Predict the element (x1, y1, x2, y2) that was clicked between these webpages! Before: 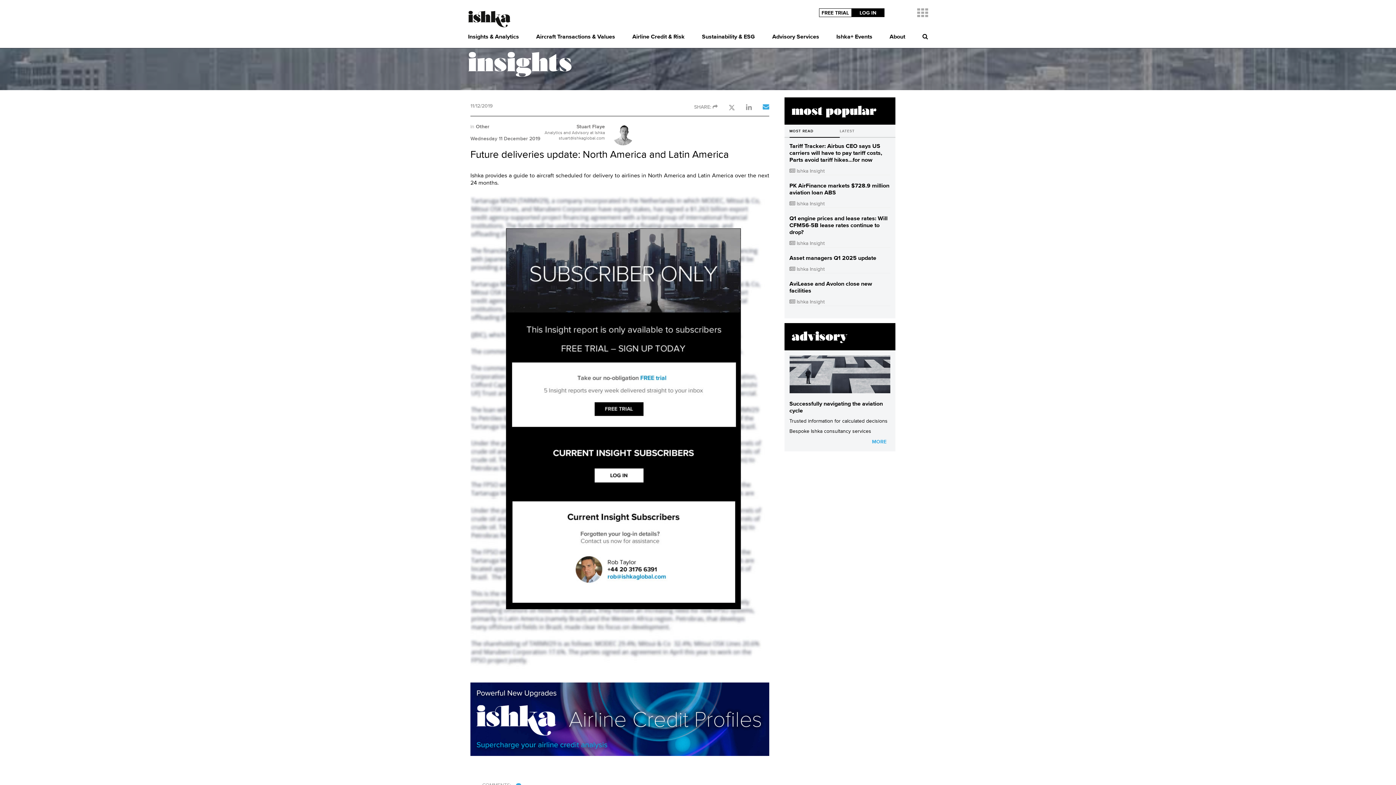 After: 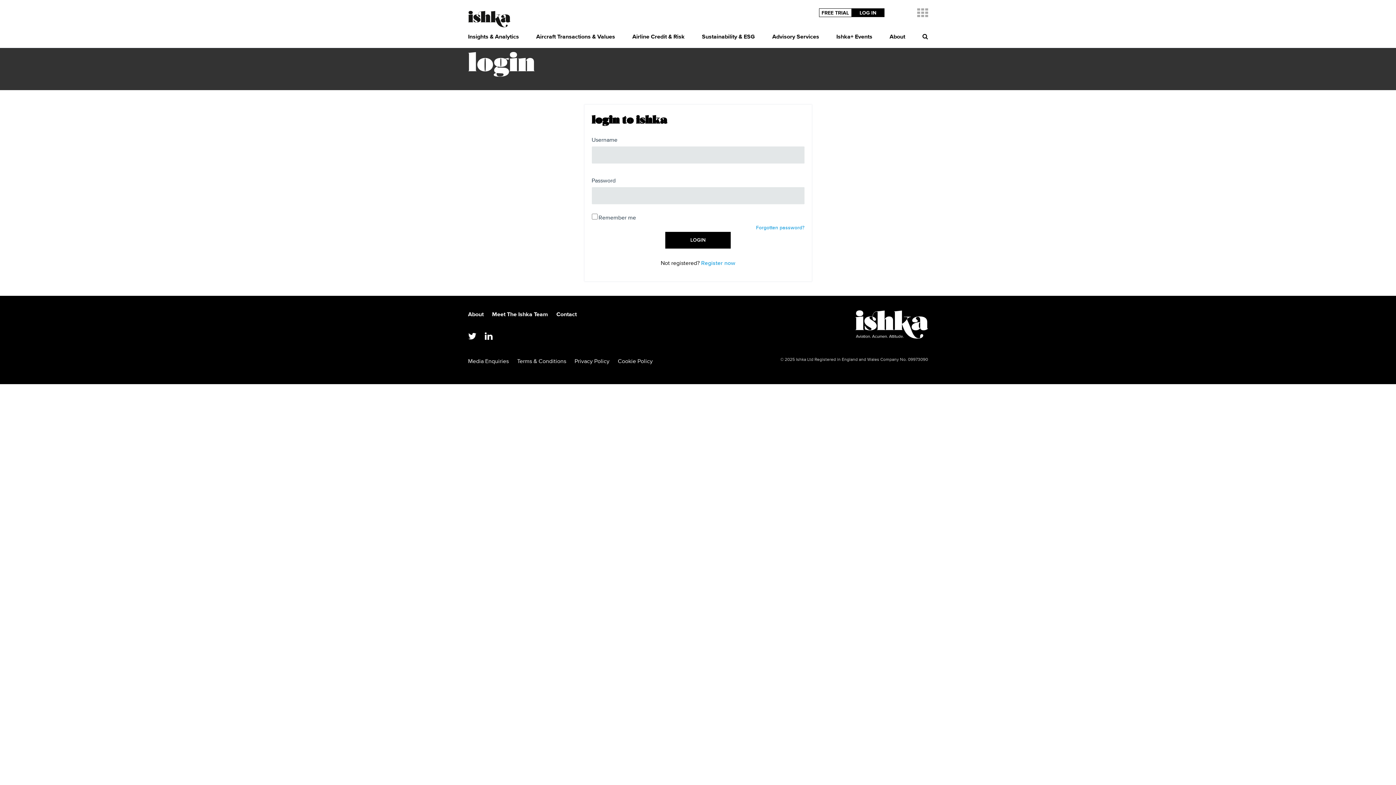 Action: label: LOG IN bbox: (851, 8, 884, 17)